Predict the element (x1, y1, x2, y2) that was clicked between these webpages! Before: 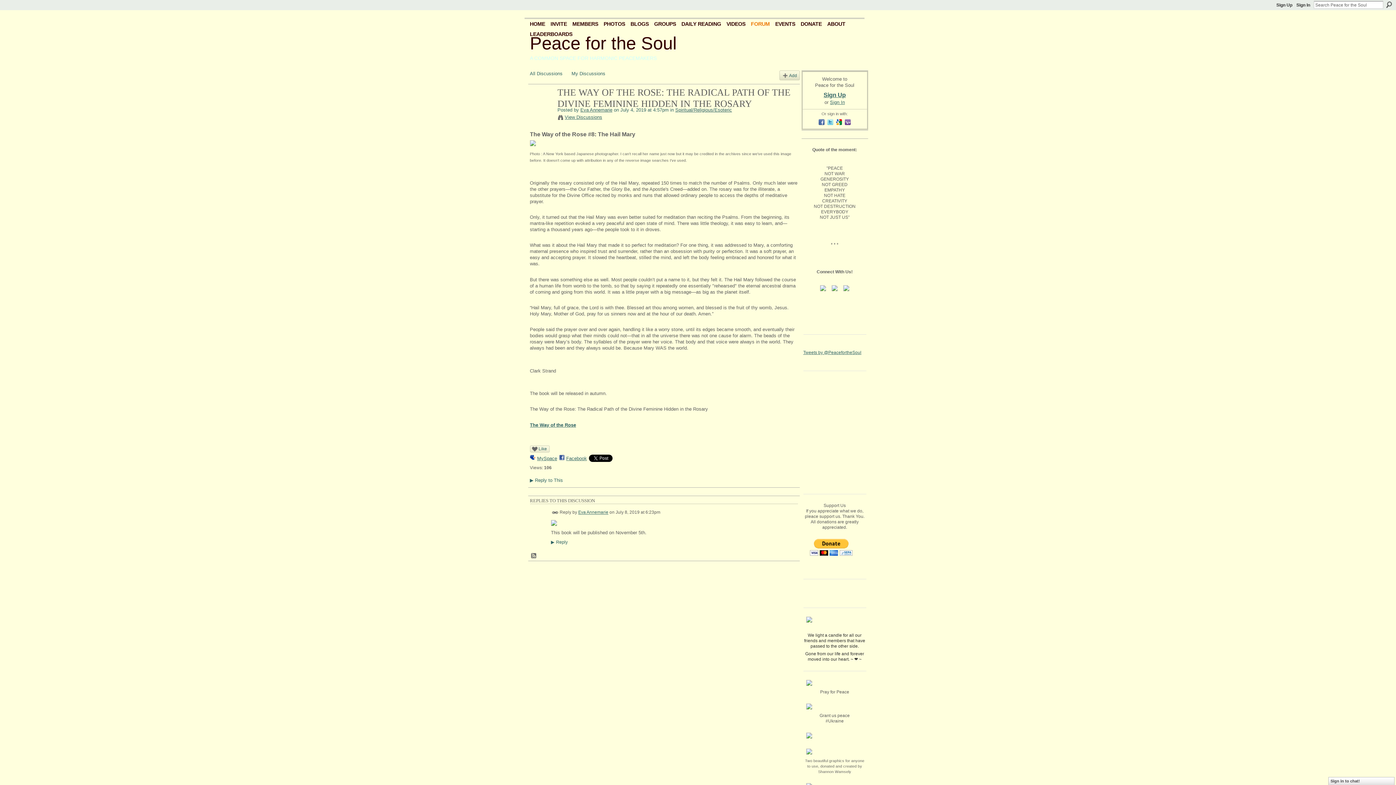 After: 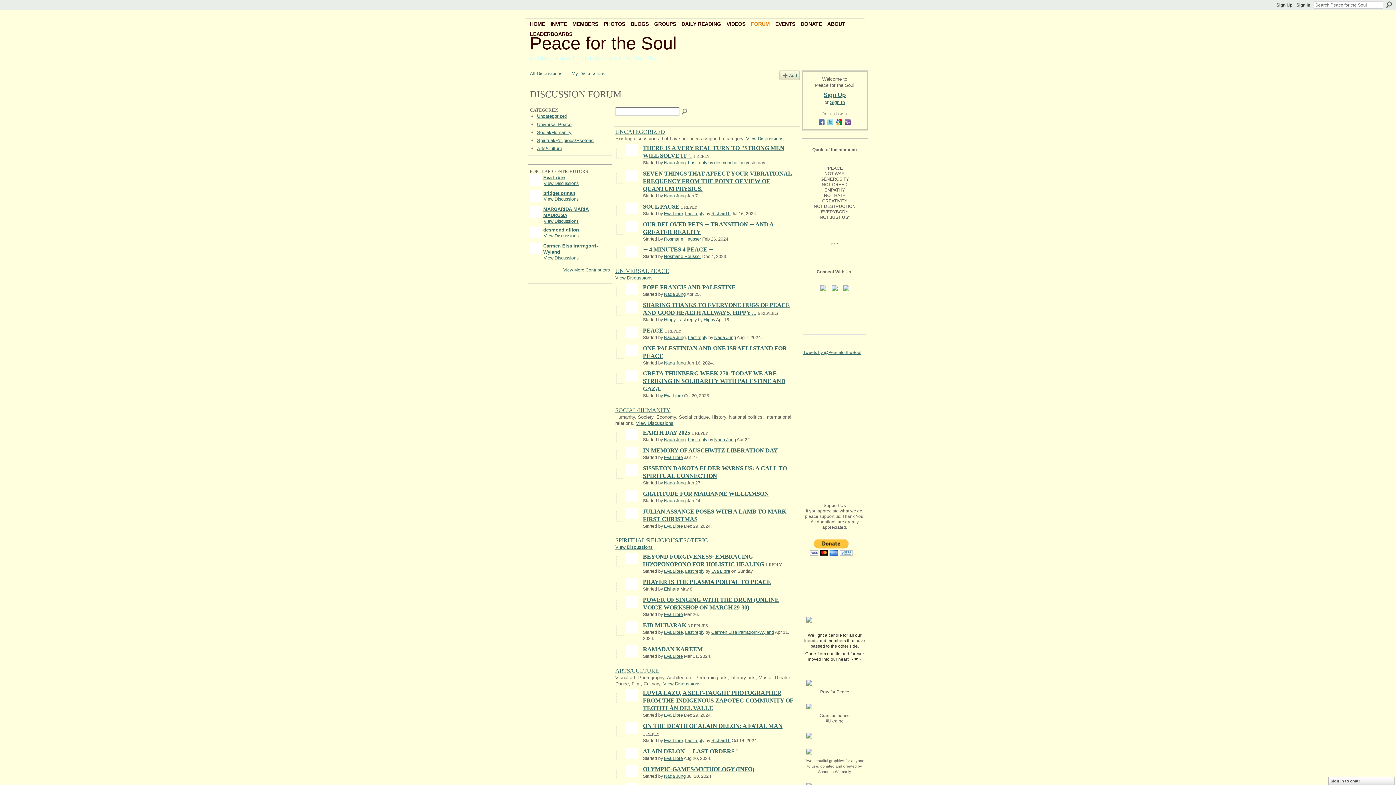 Action: bbox: (748, 19, 772, 29) label: FORUM